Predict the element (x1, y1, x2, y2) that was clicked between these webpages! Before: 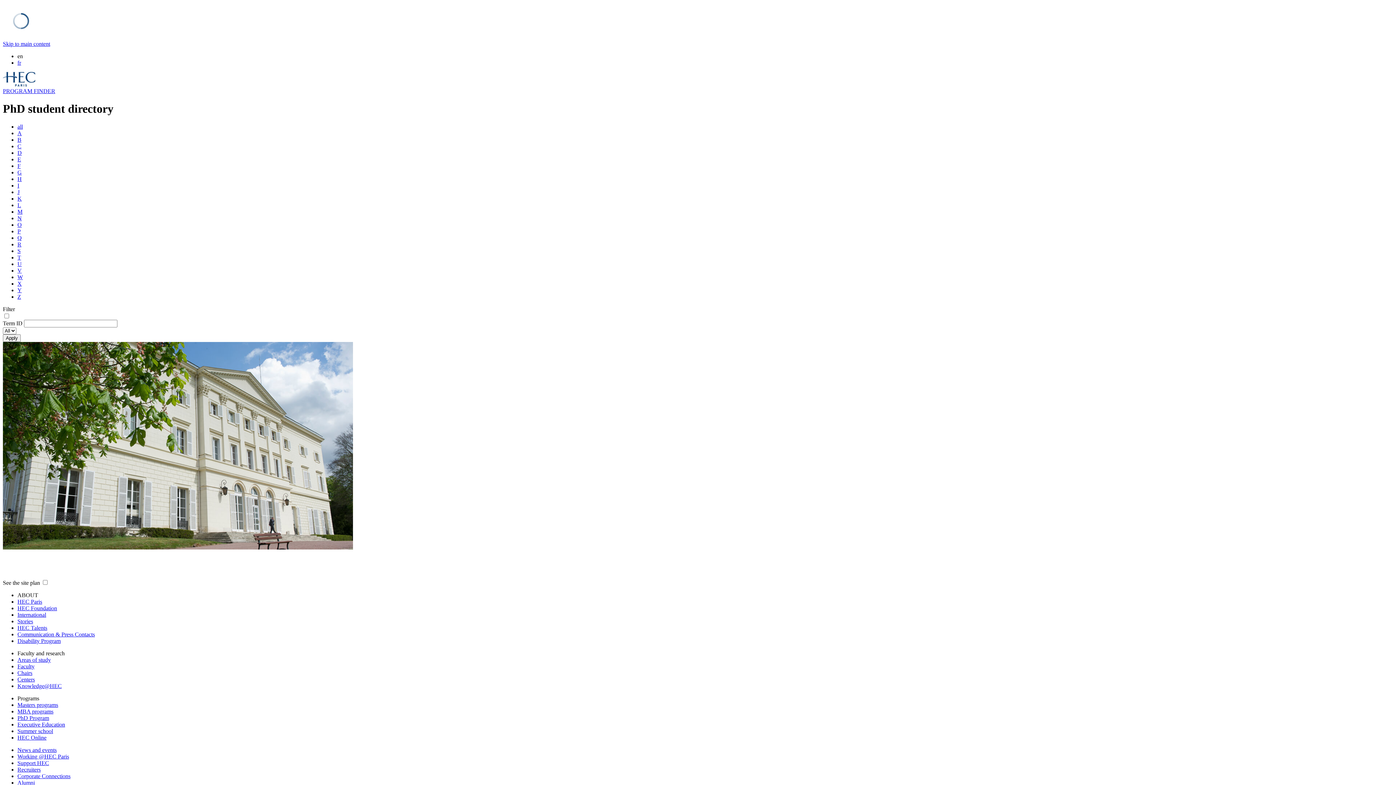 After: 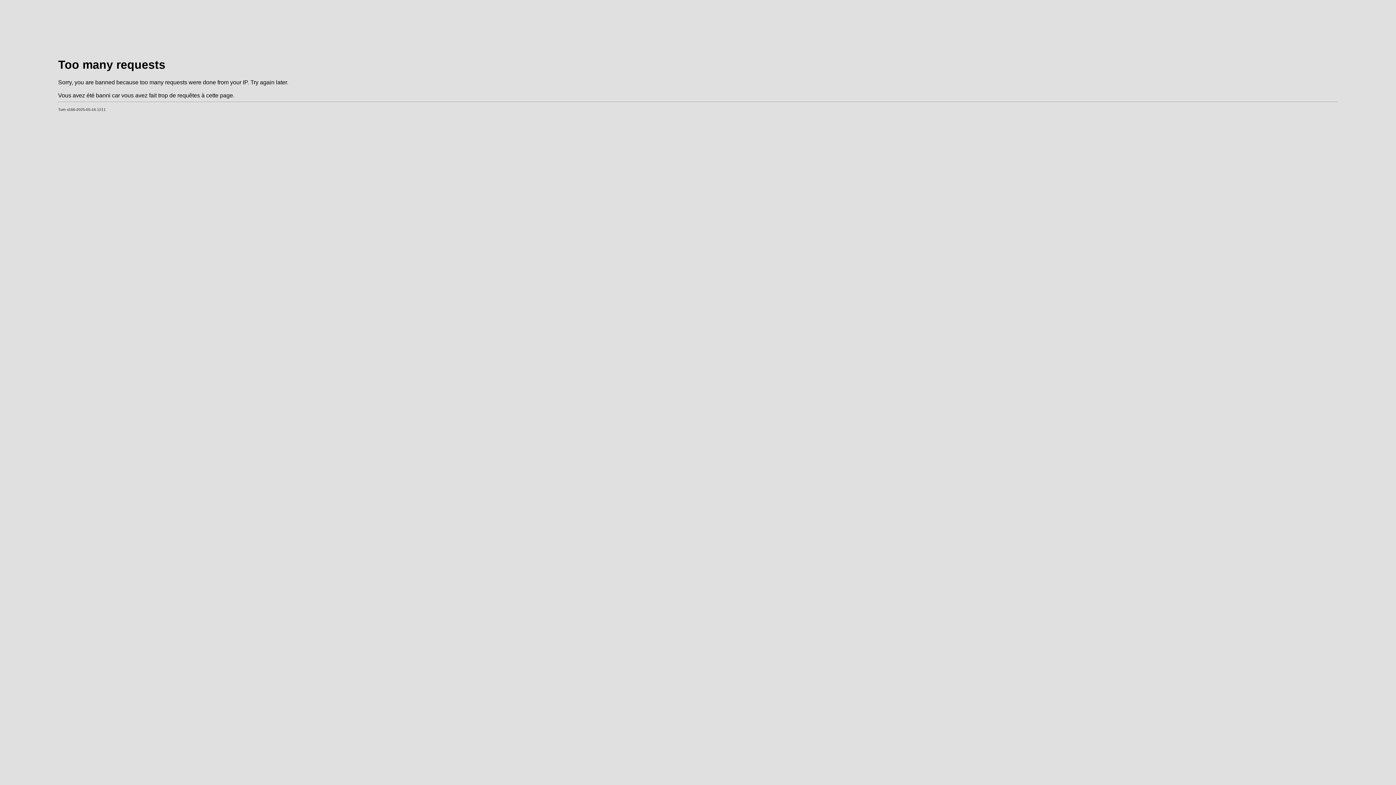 Action: label: Corporate Connections bbox: (17, 773, 70, 779)